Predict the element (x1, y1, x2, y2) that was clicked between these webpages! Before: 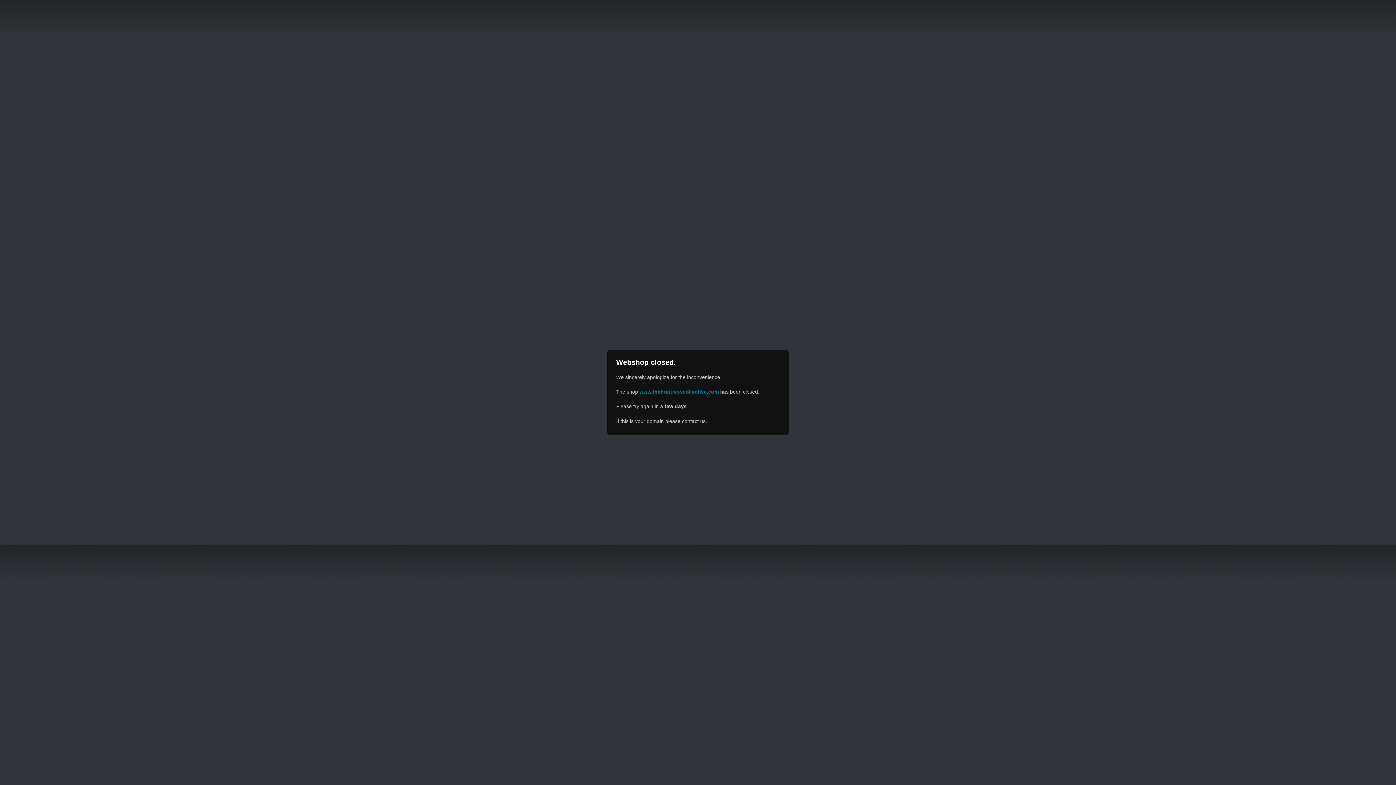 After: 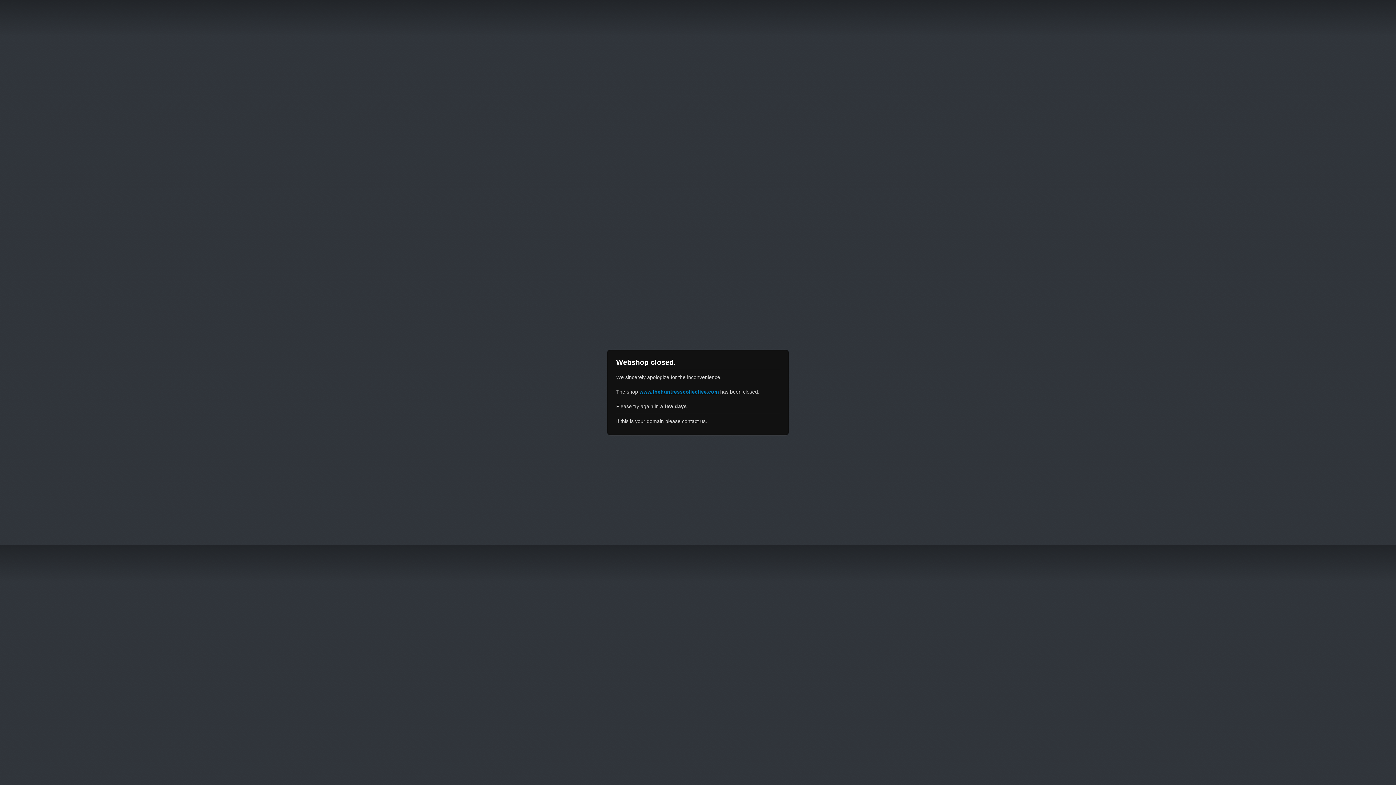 Action: label: www.thehuntresscollective.com bbox: (639, 389, 718, 394)